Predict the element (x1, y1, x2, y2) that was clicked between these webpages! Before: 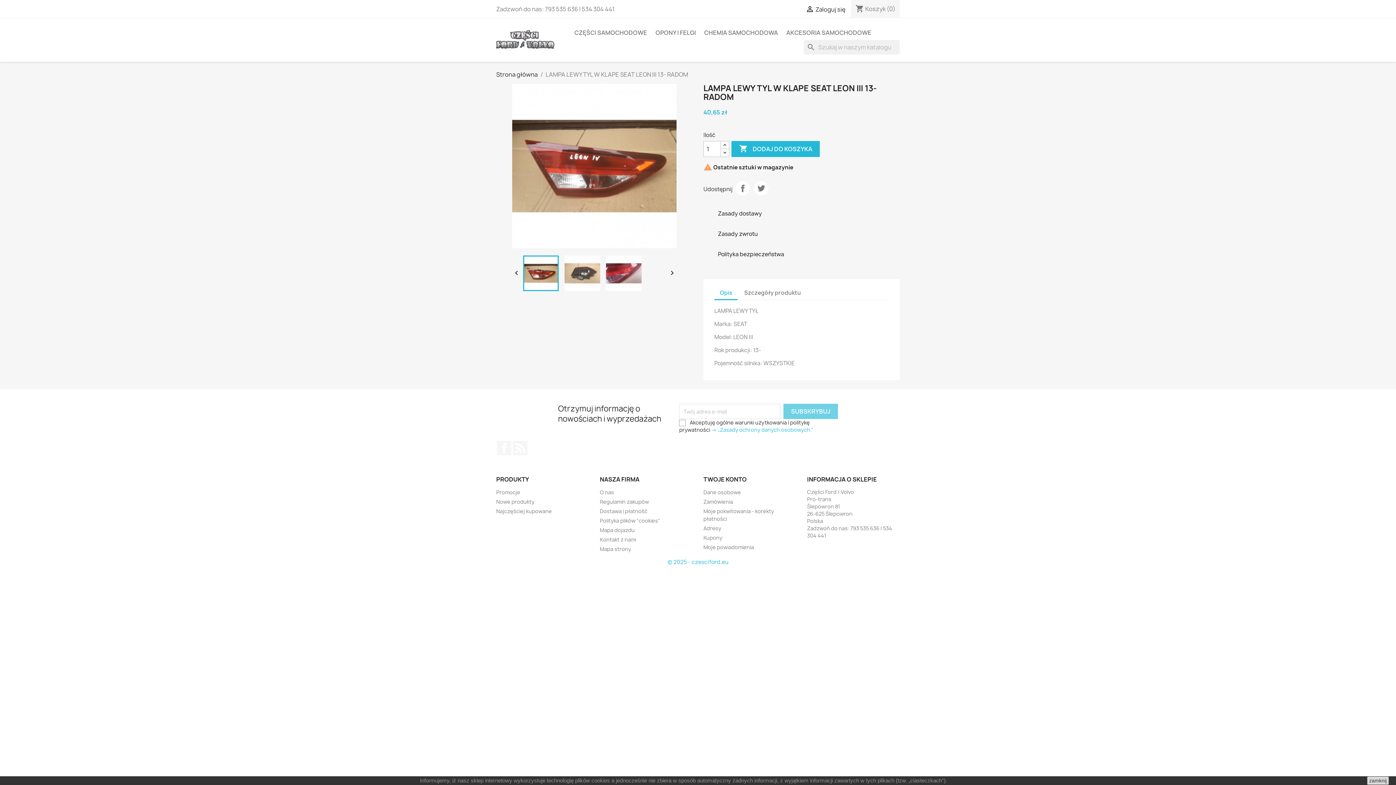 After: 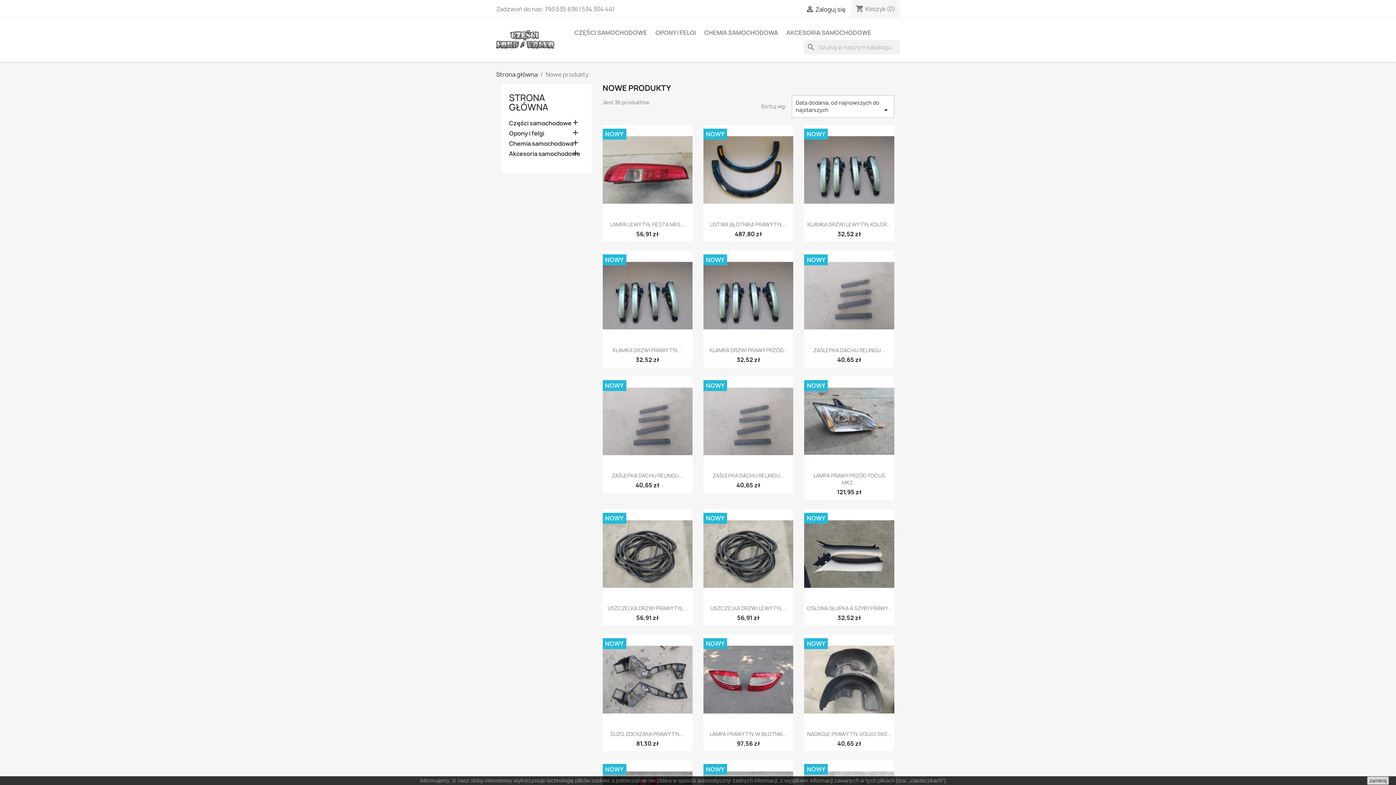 Action: label: Nowe produkty bbox: (496, 498, 534, 505)